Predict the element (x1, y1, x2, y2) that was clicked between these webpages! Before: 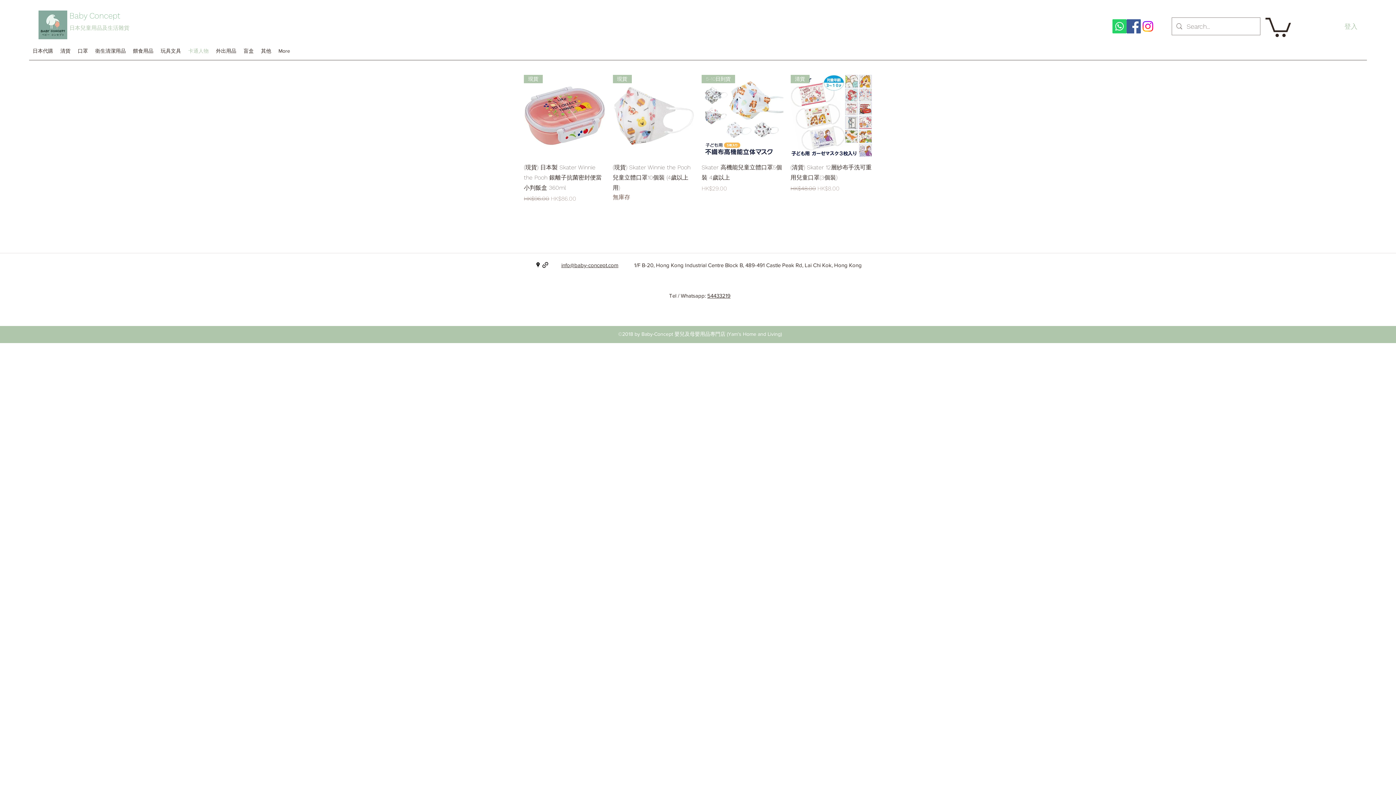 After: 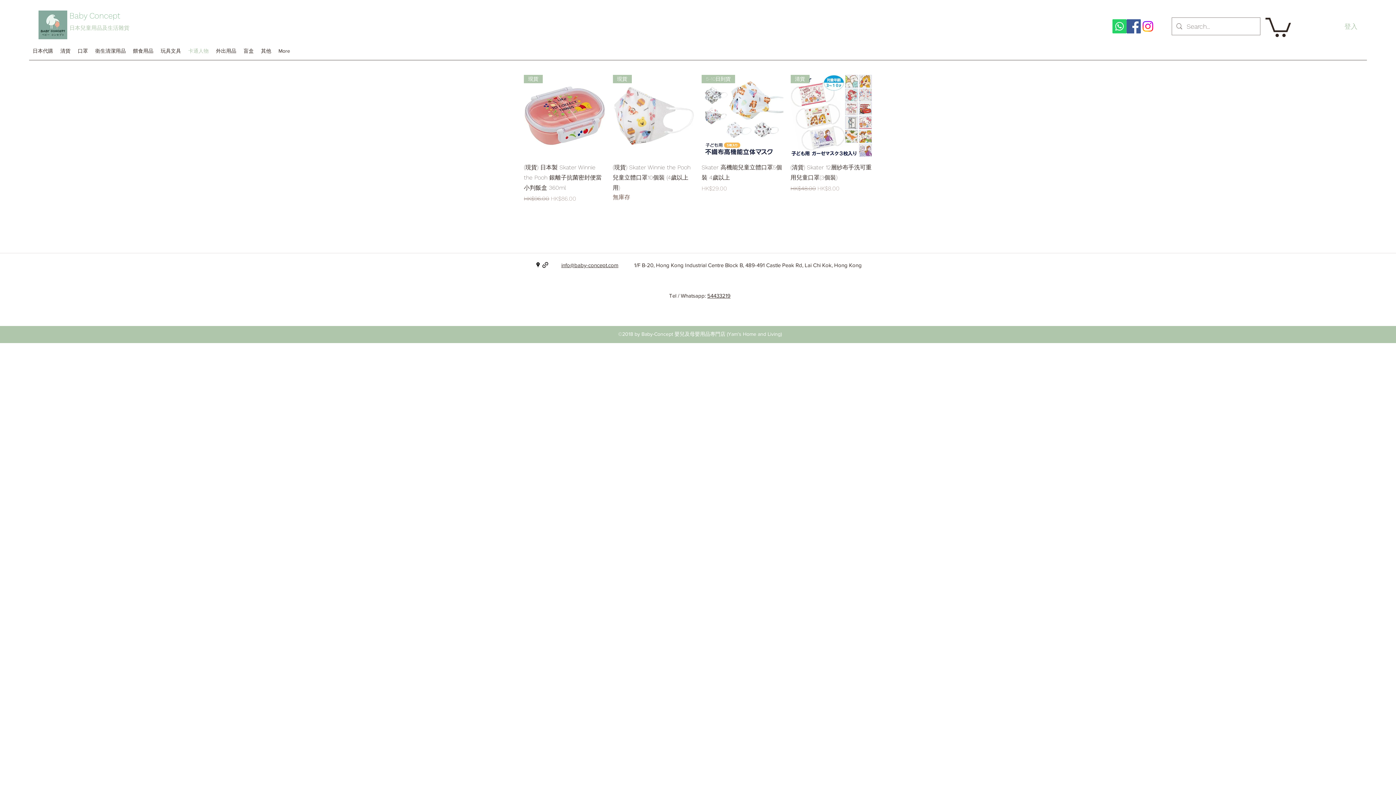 Action: label: generic-social-link bbox: (541, 261, 549, 268)